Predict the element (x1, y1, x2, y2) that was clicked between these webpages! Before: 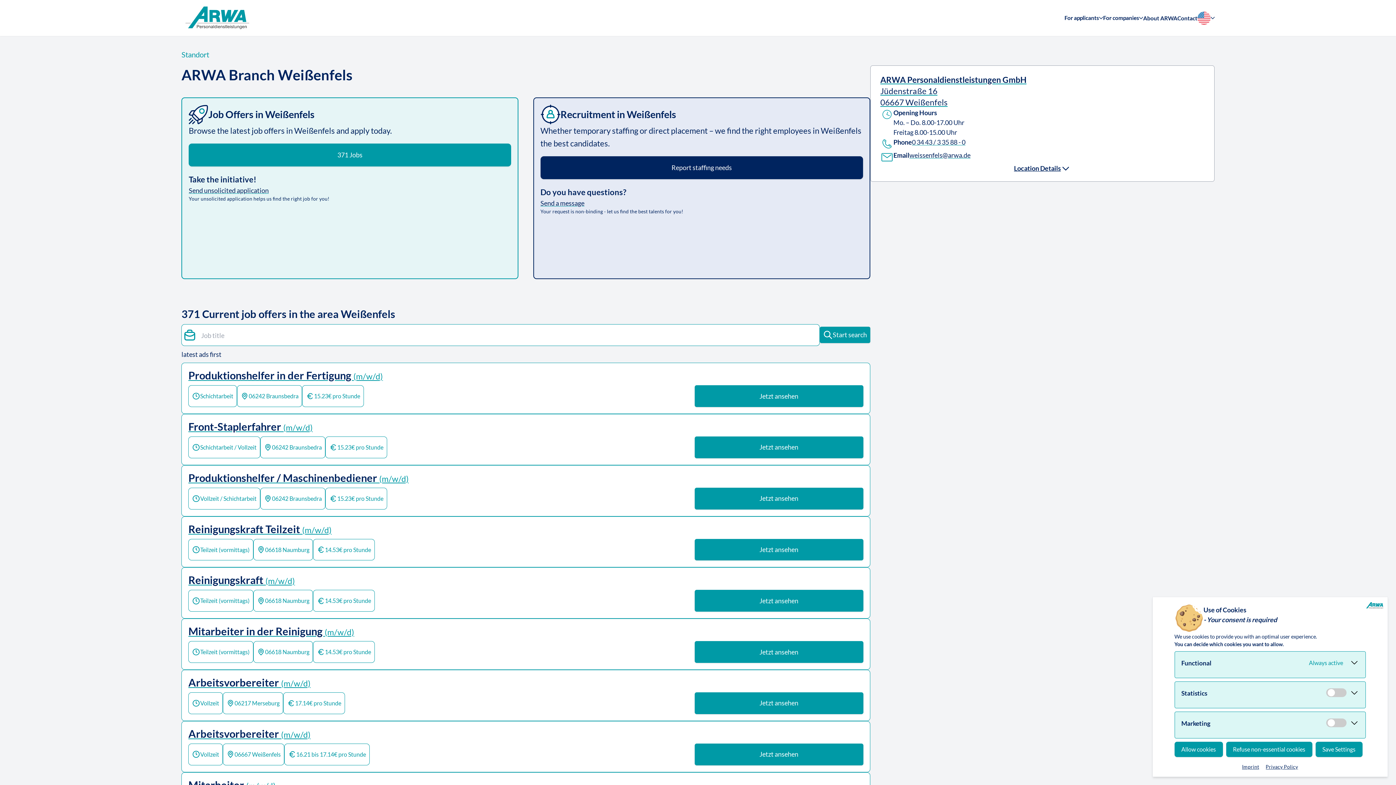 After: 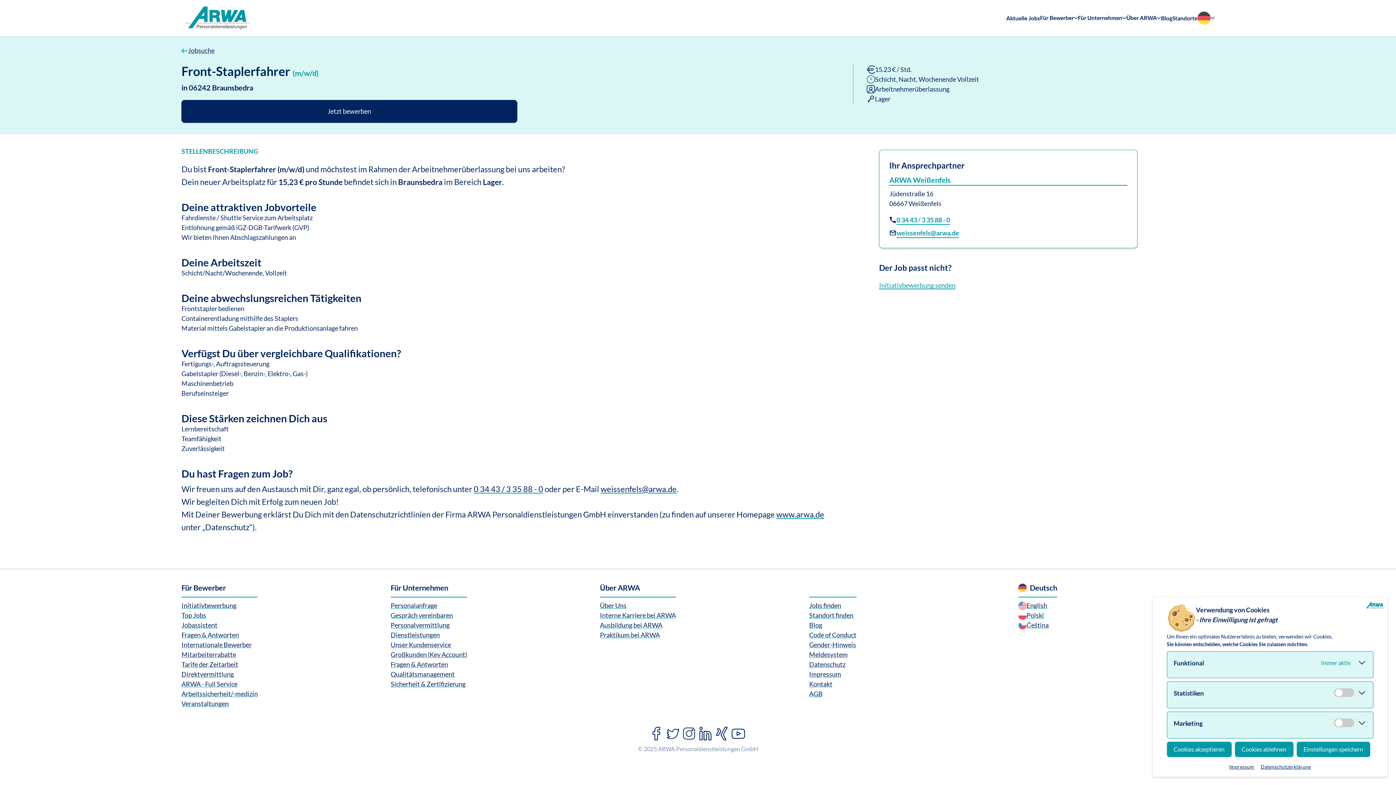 Action: bbox: (181, 414, 870, 465) label: Front-Staplerfahrer (m/w/d)
Schichtarbeit / Vollzeit
06242 Braunsbedra
15.23€ pro Stunde
Jetzt ansehen